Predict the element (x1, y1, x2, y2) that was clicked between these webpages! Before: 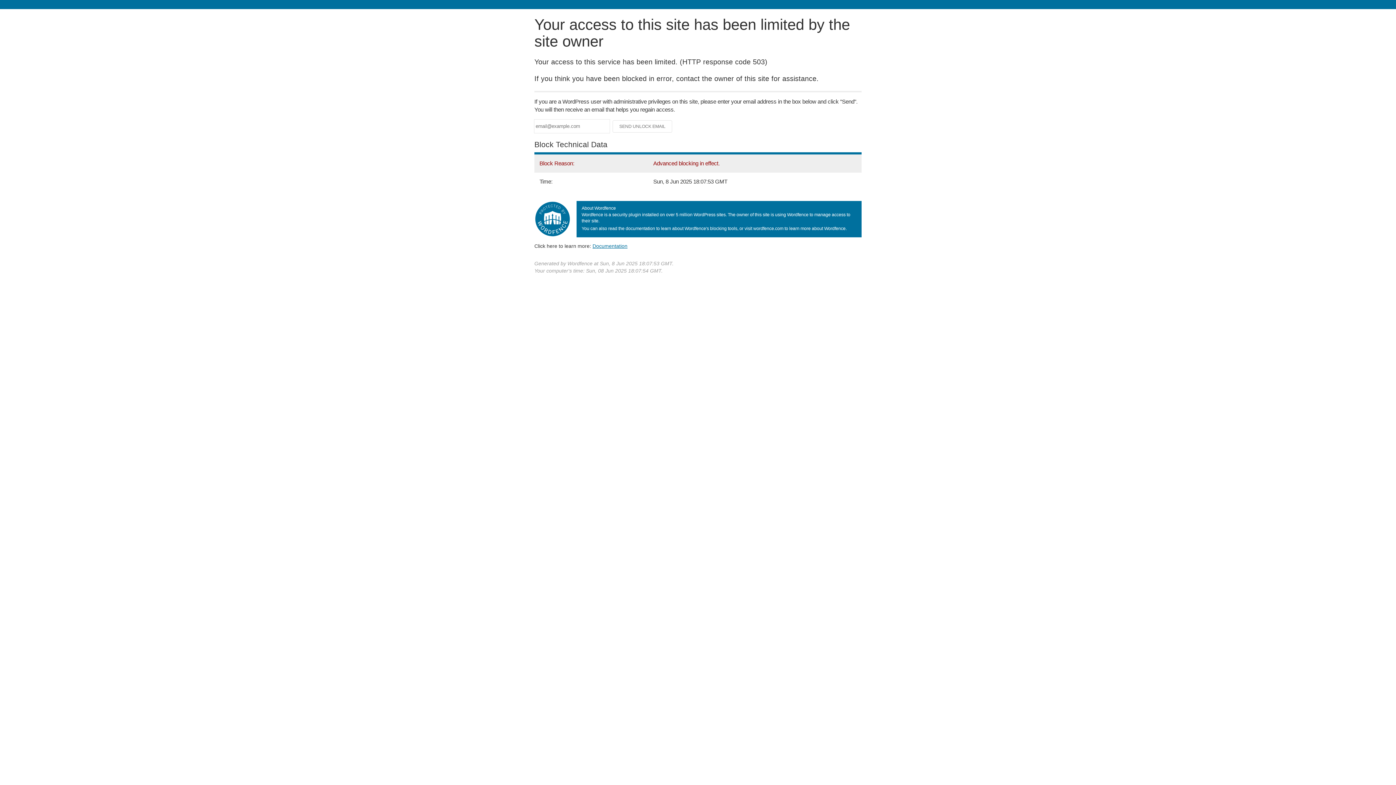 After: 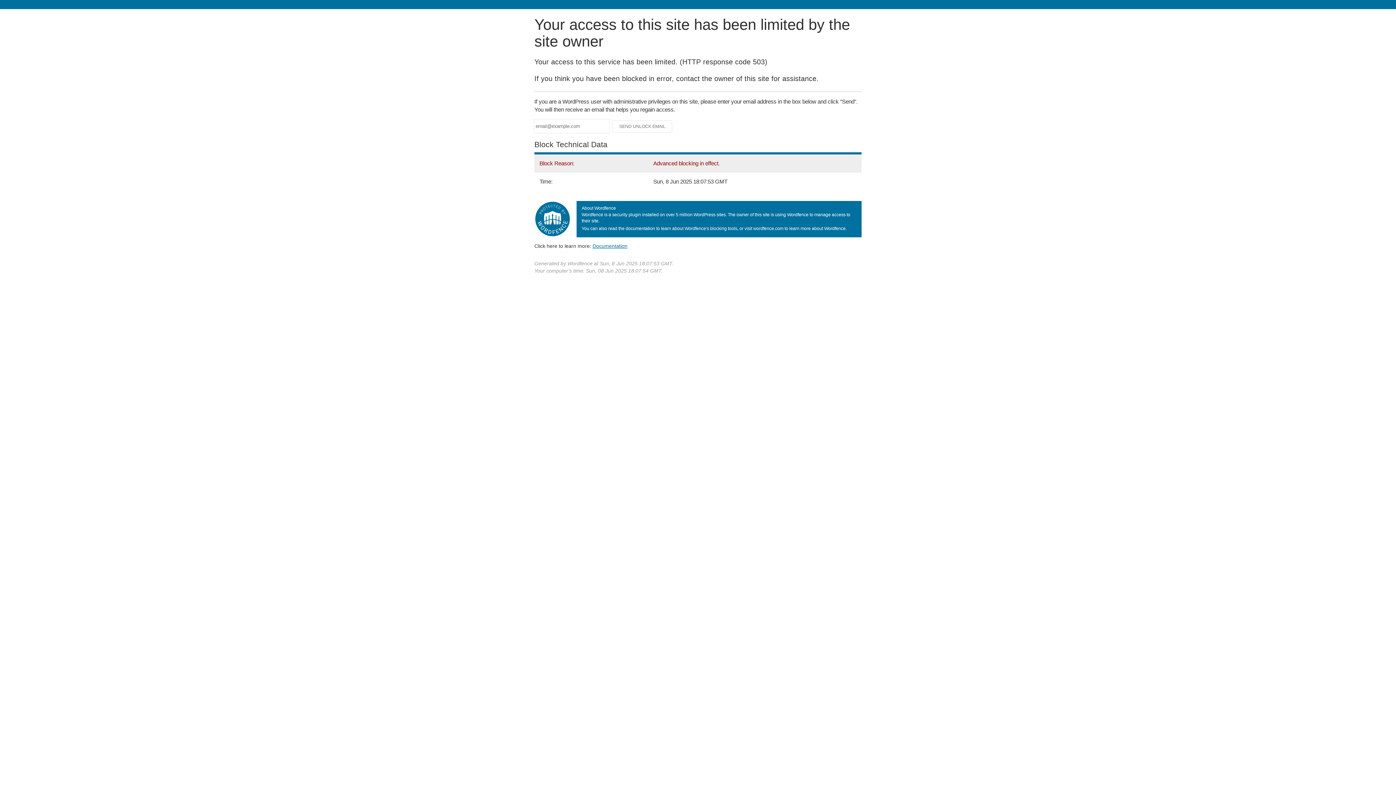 Action: label: Documentation bbox: (592, 243, 627, 248)